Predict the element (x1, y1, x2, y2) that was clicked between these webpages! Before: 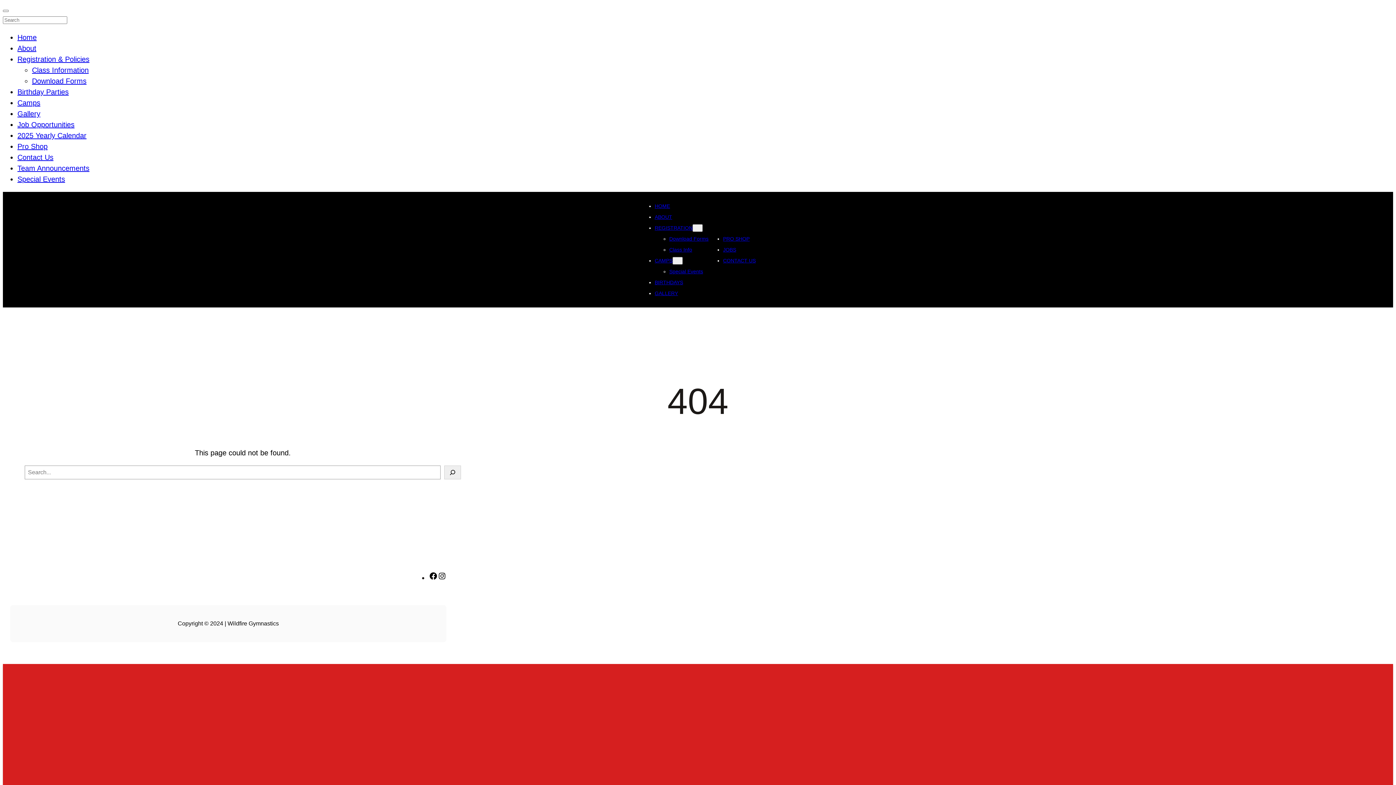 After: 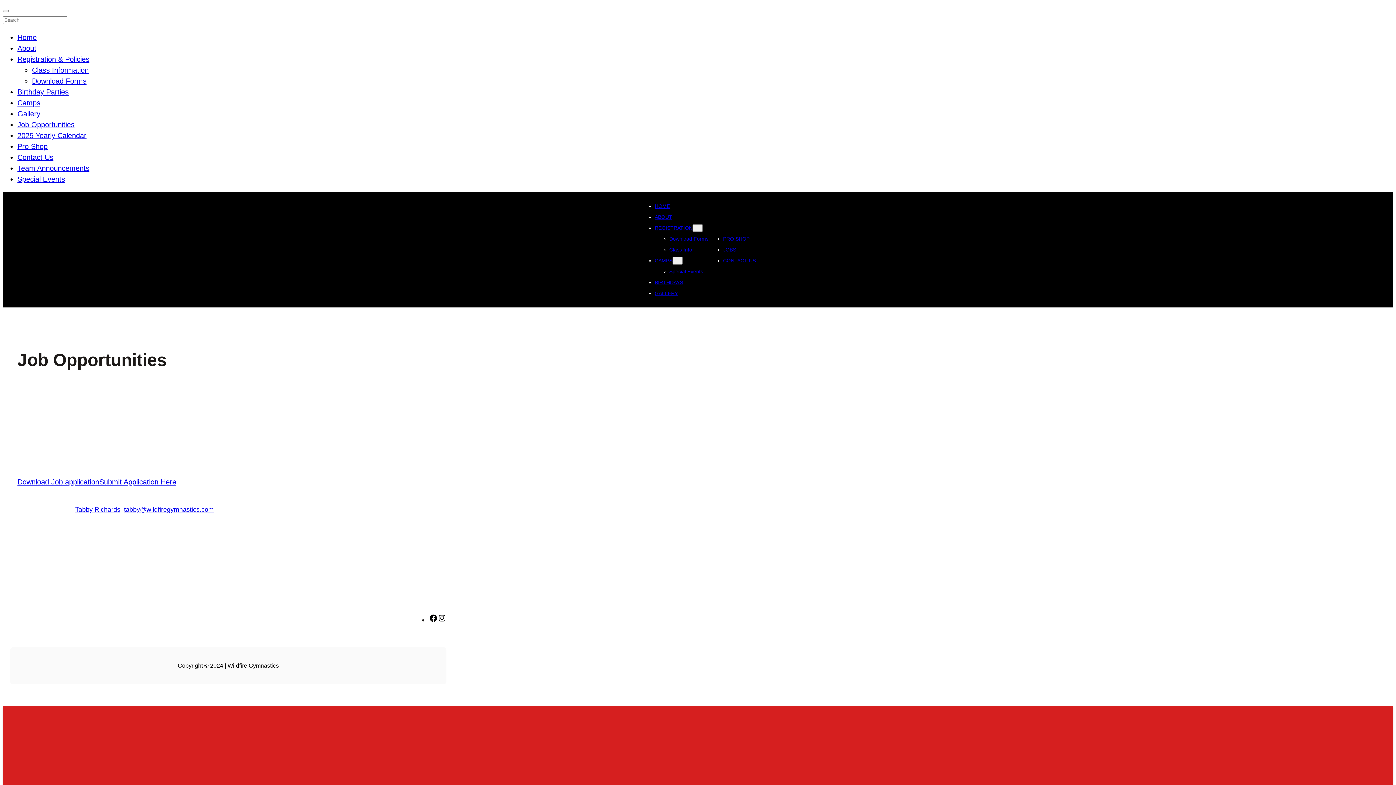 Action: label: Job Opportunities bbox: (17, 120, 74, 128)